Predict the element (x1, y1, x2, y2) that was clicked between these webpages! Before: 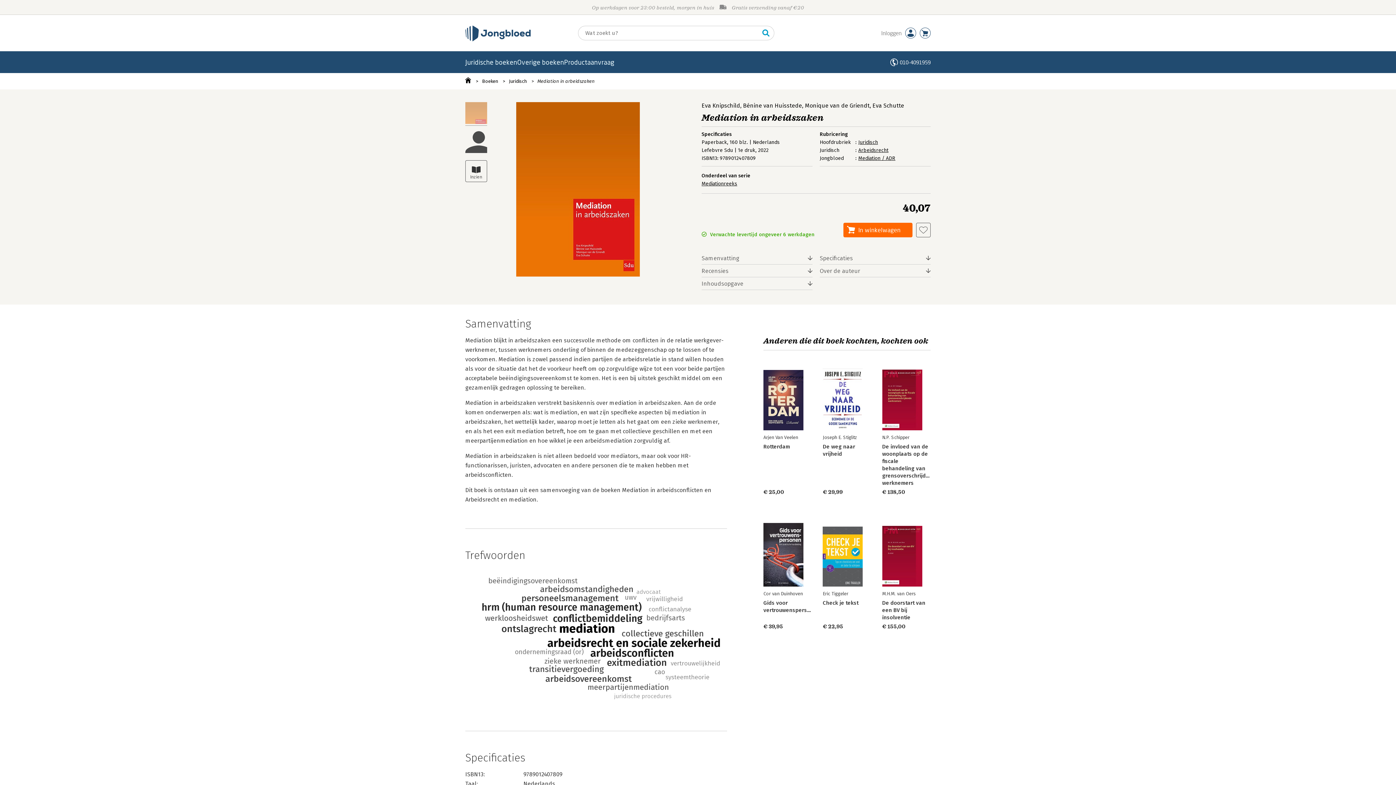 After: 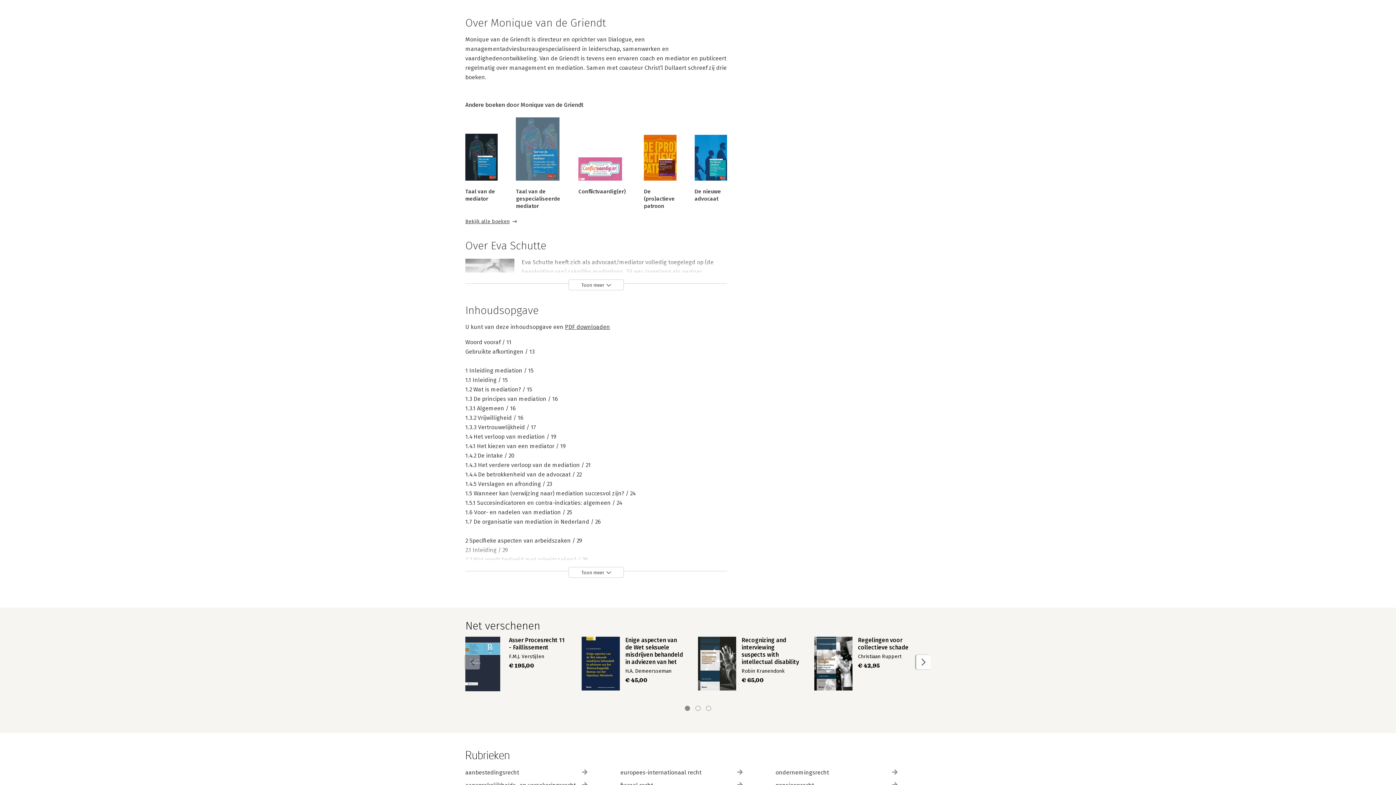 Action: bbox: (820, 264, 930, 277) label: Over de auteur